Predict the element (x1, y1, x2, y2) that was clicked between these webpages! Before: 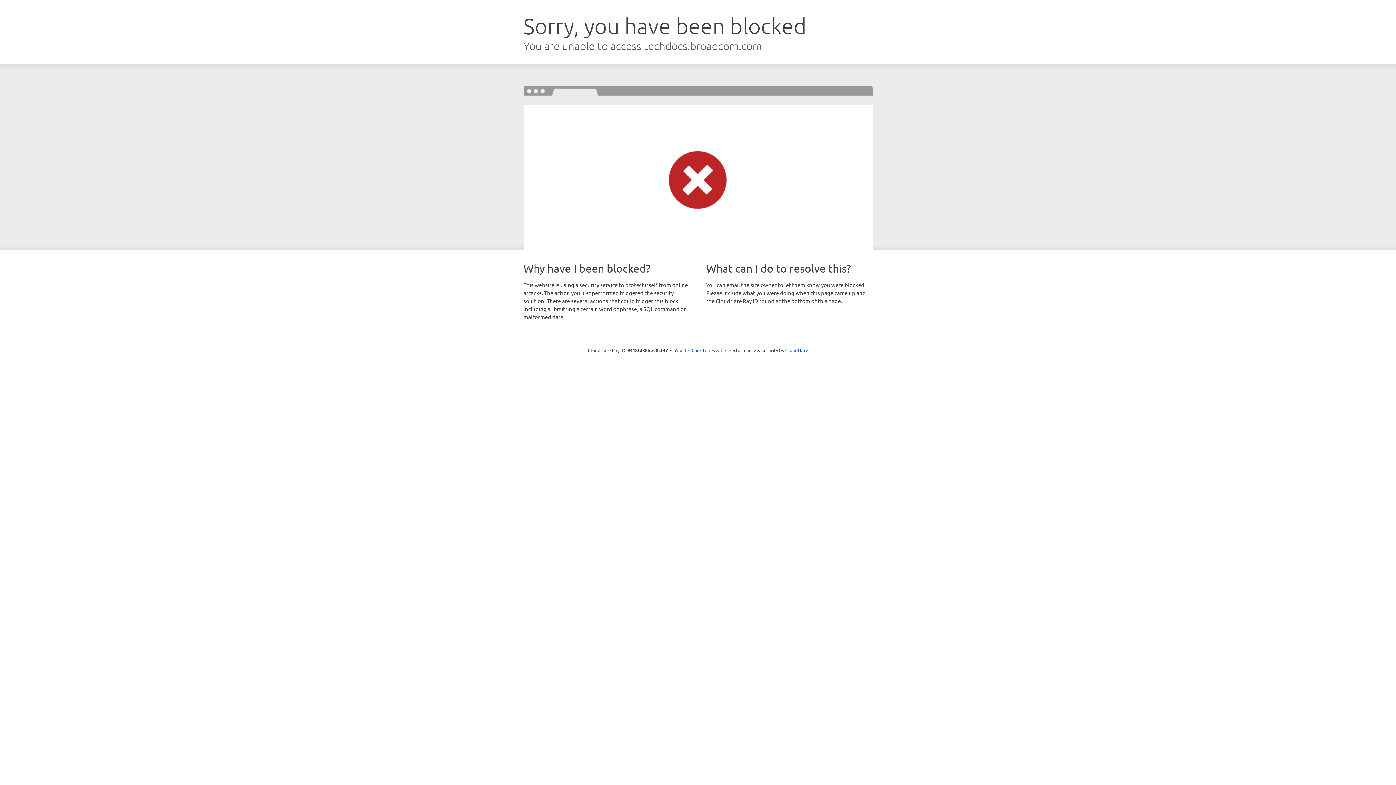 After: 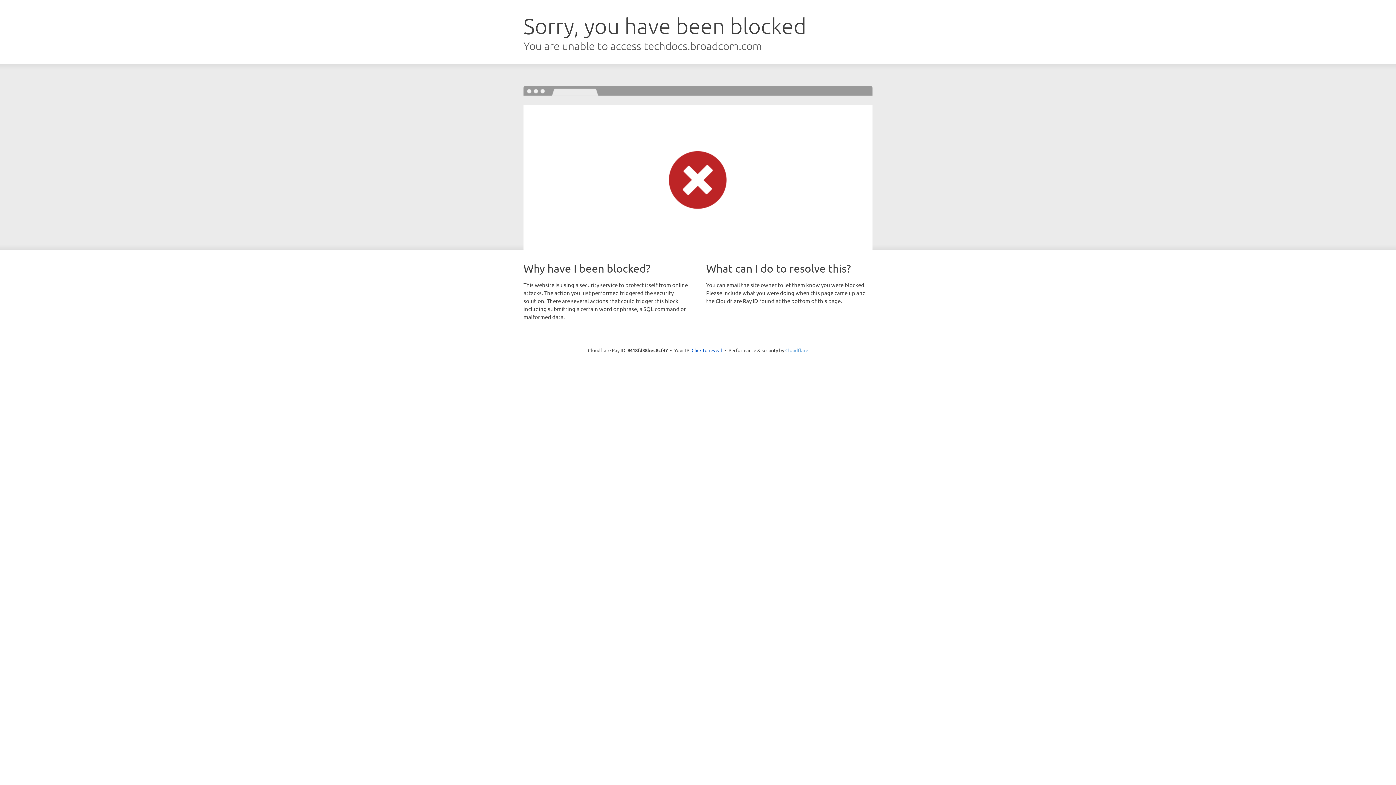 Action: label: Cloudflare bbox: (785, 347, 808, 353)